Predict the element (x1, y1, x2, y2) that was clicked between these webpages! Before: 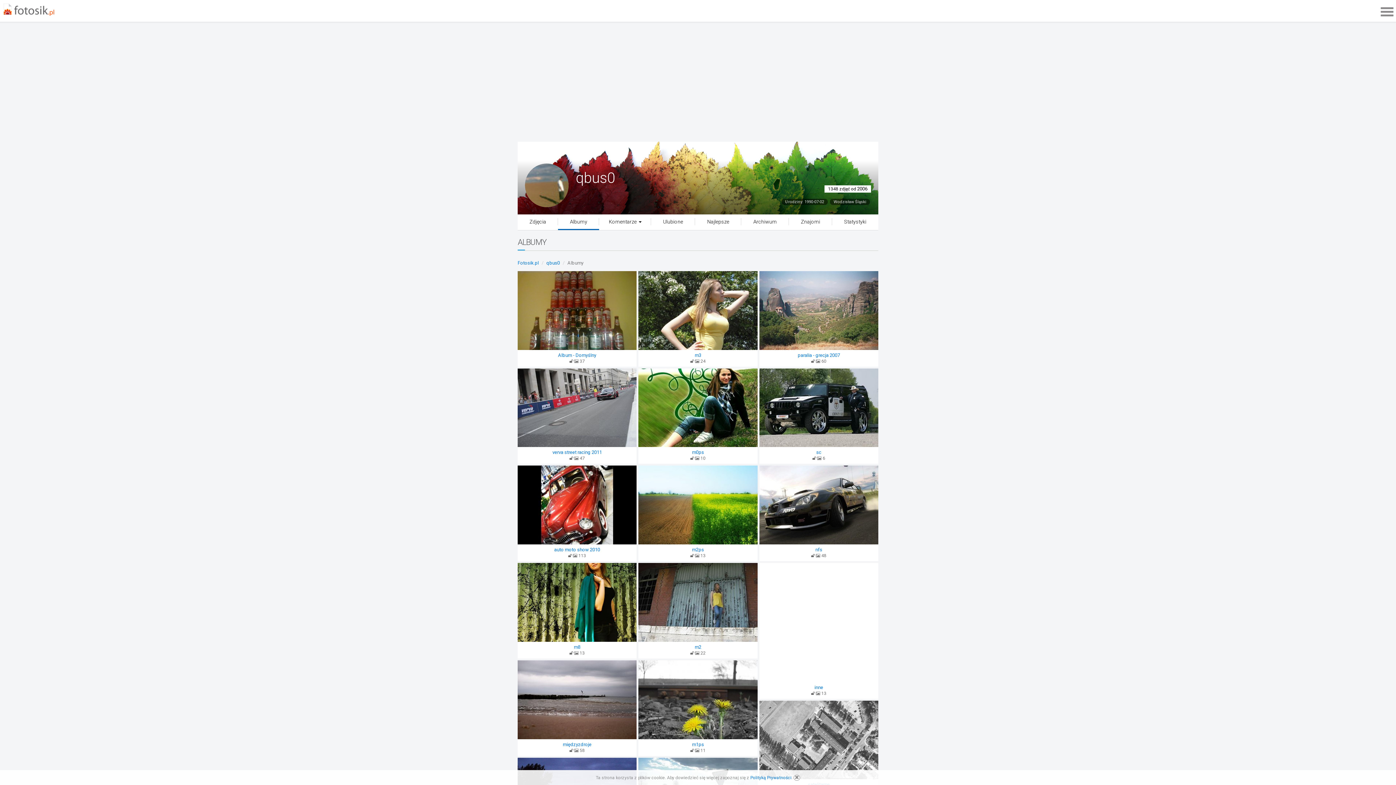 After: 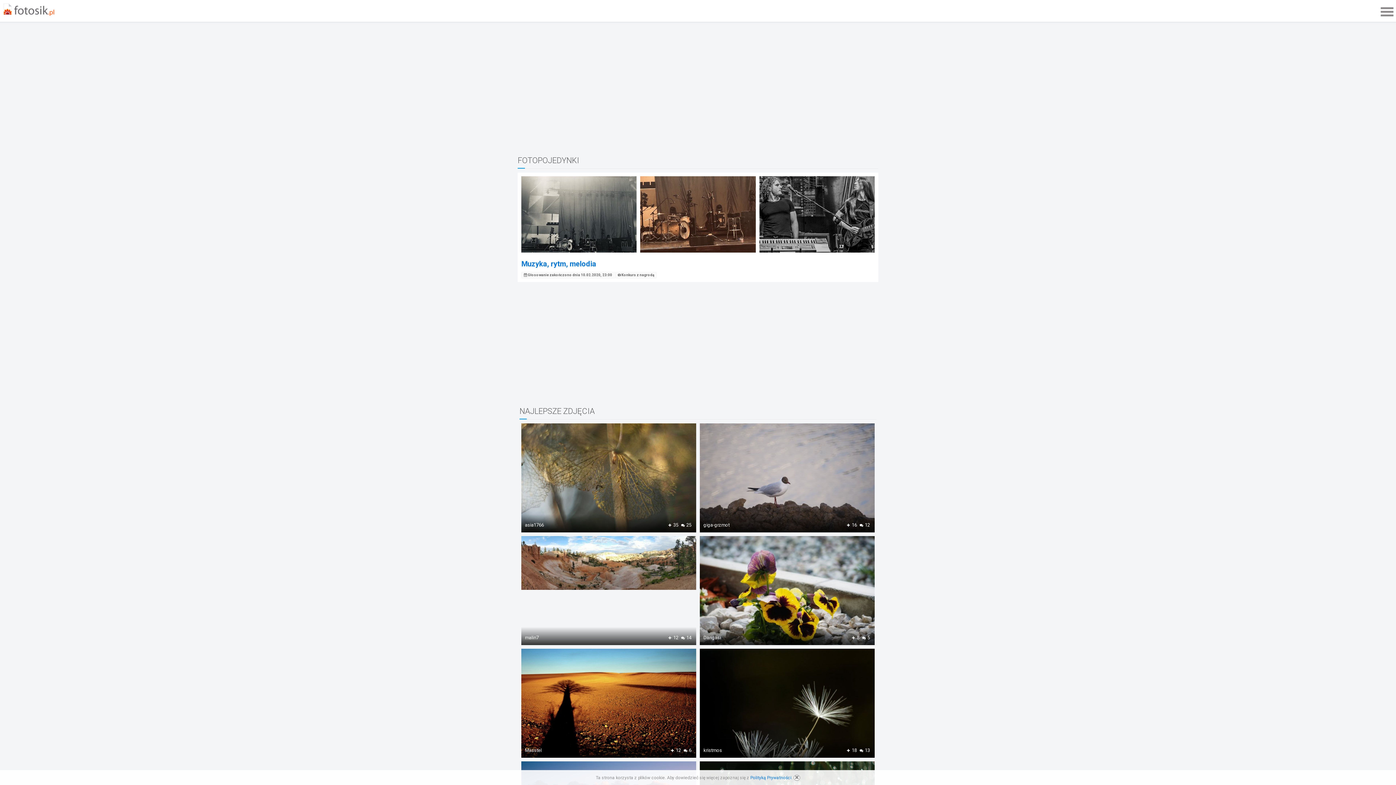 Action: bbox: (517, 260, 538, 265) label: Fotosik.pl